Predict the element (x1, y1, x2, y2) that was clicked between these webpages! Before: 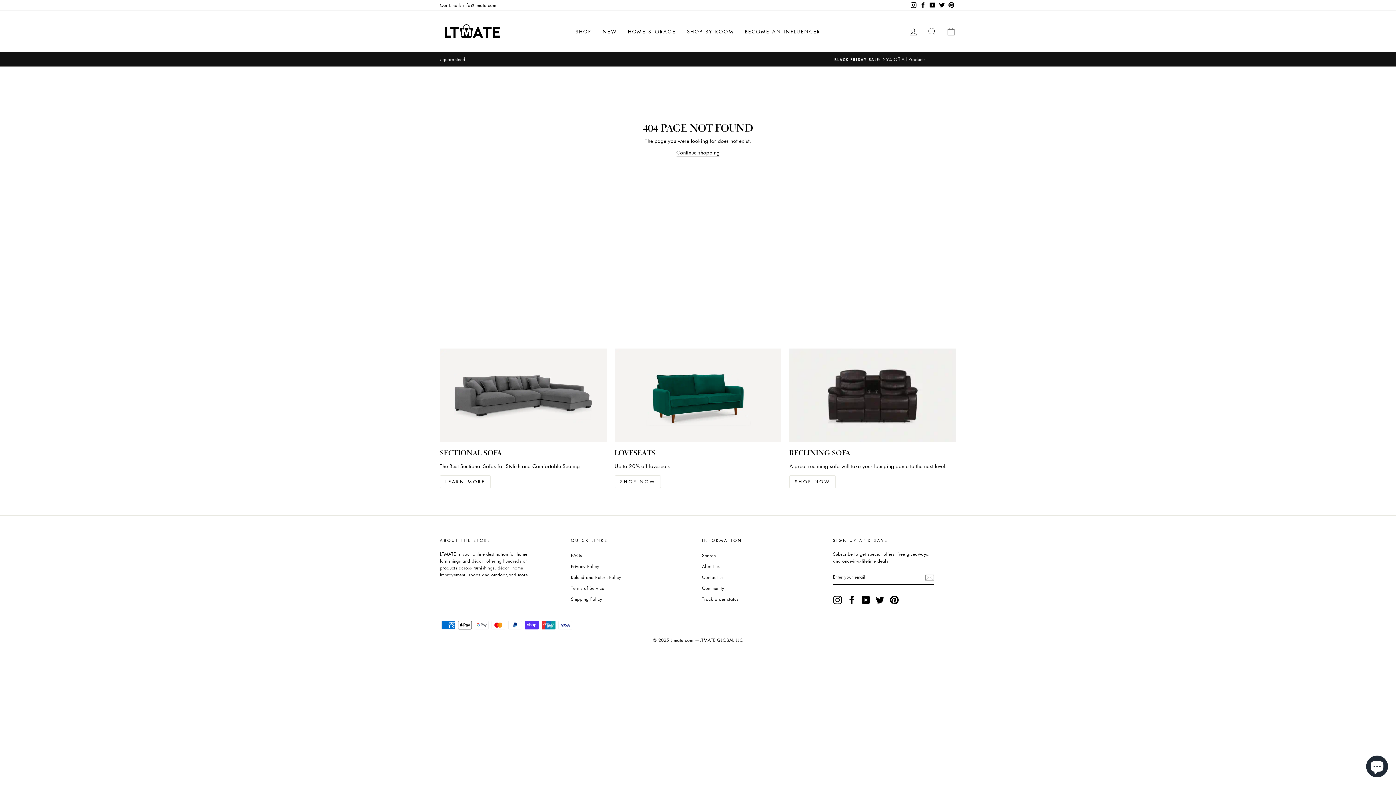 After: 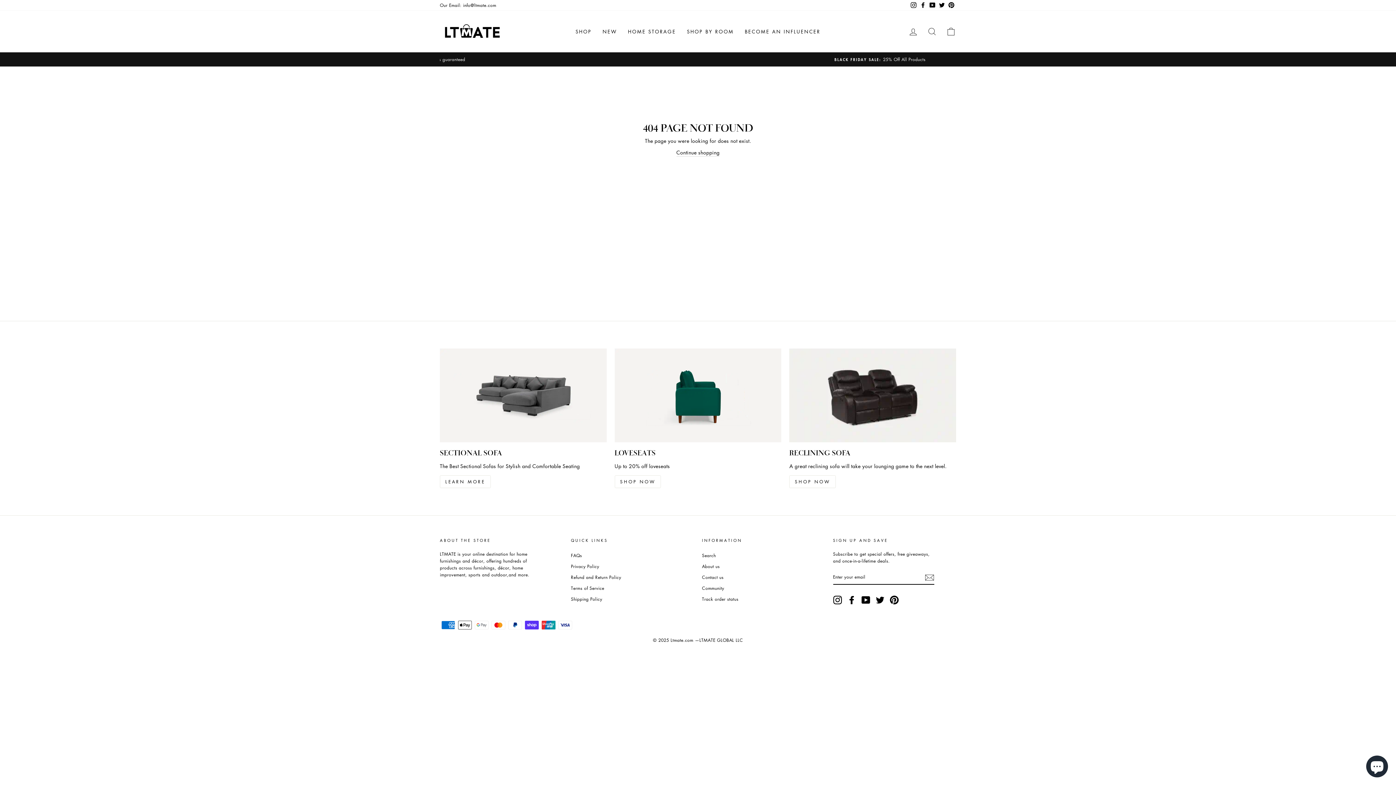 Action: bbox: (875, 595, 884, 604) label: Twitter